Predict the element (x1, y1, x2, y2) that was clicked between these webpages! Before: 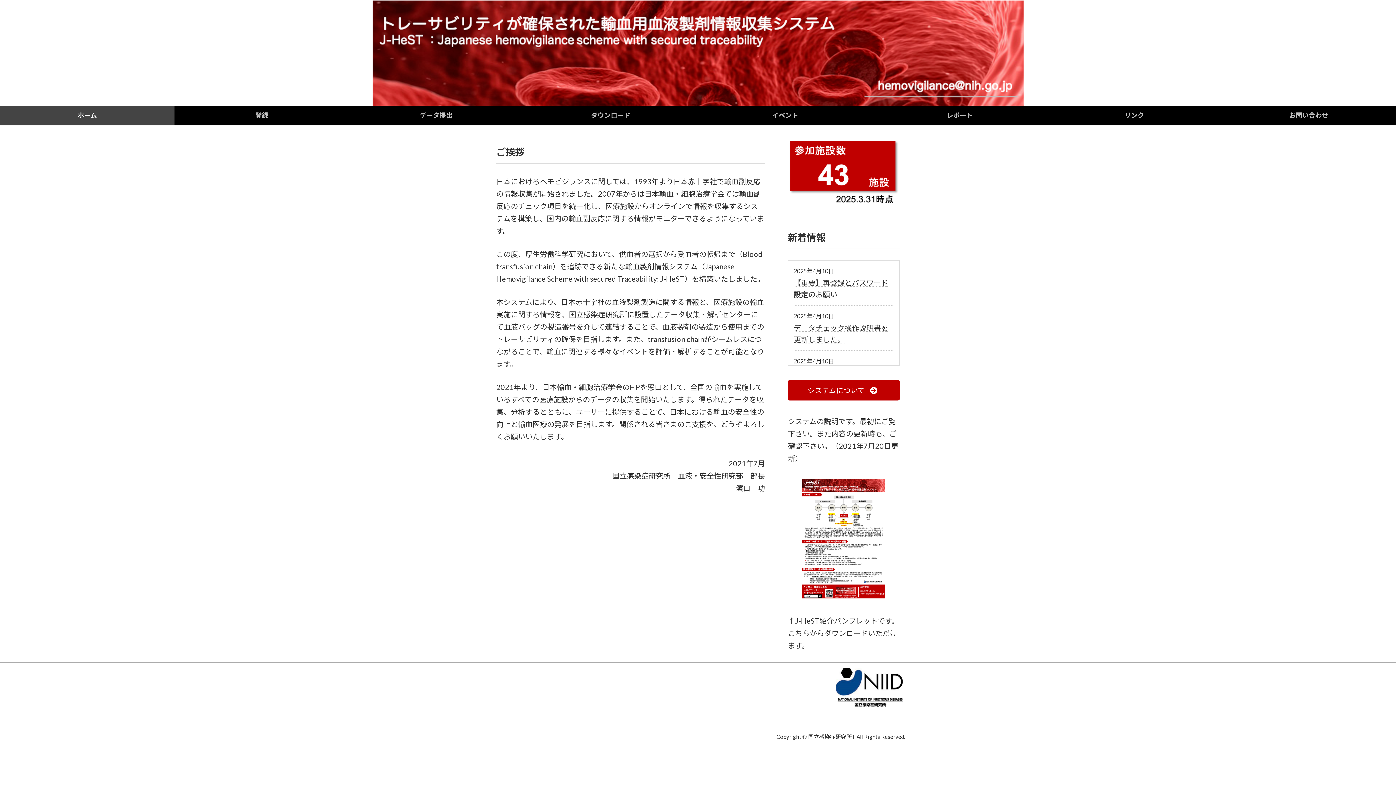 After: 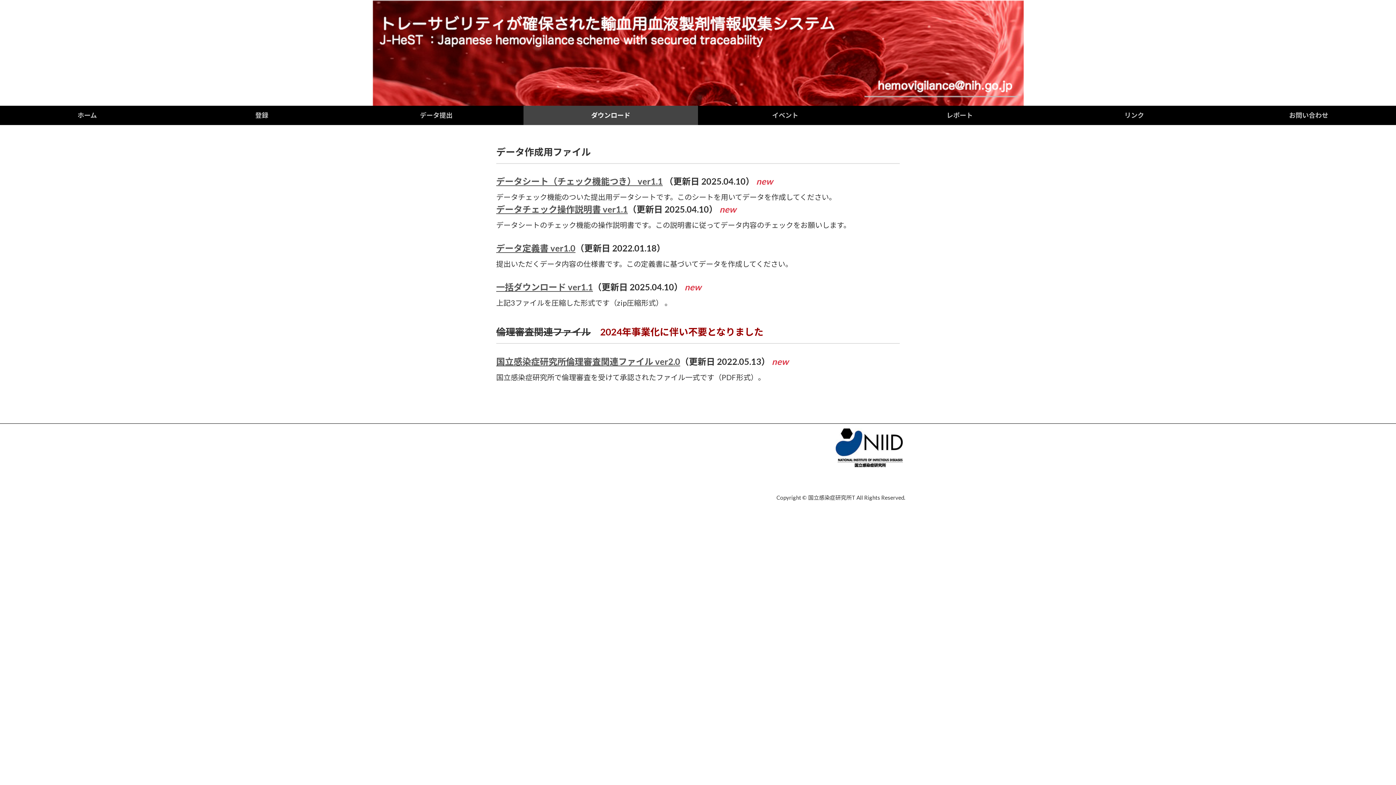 Action: bbox: (523, 105, 698, 125) label: ダウンロード